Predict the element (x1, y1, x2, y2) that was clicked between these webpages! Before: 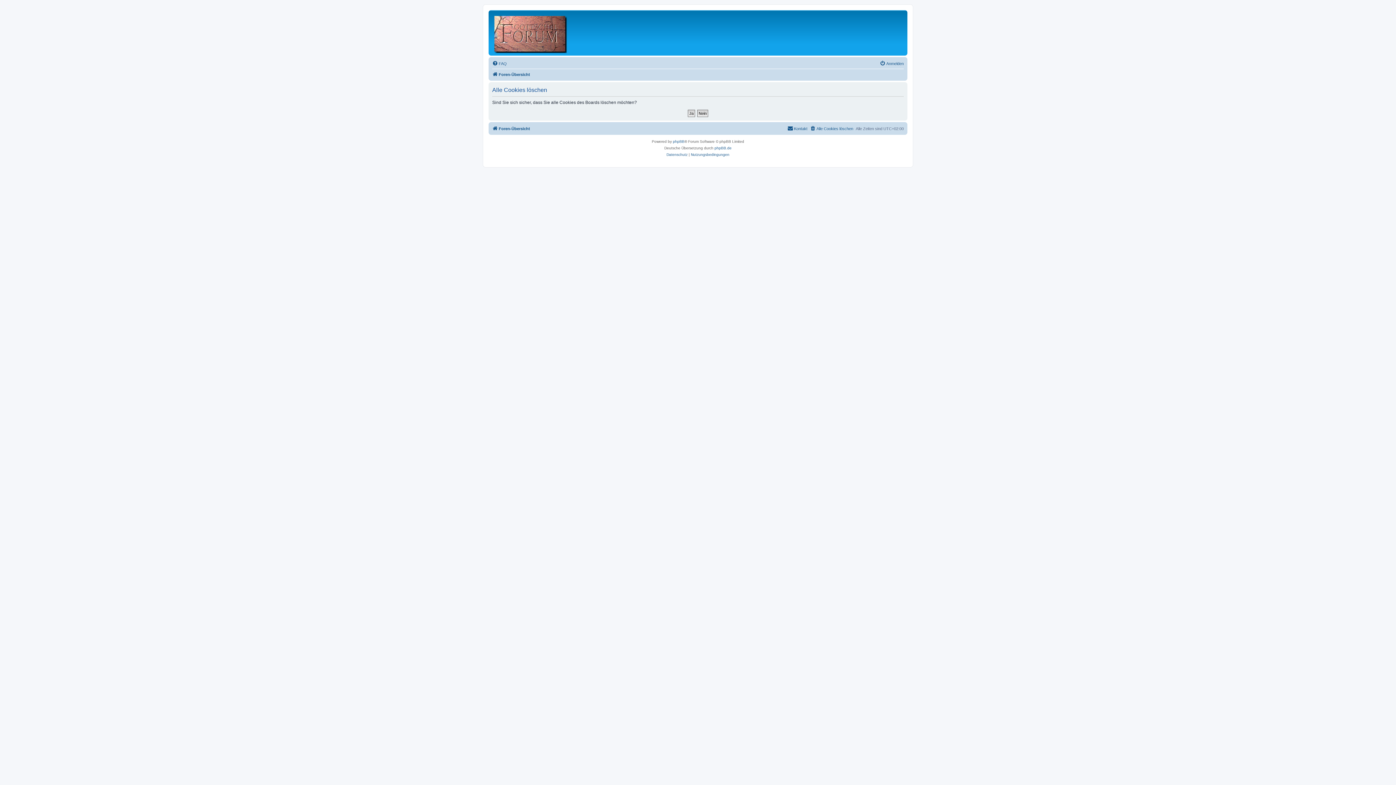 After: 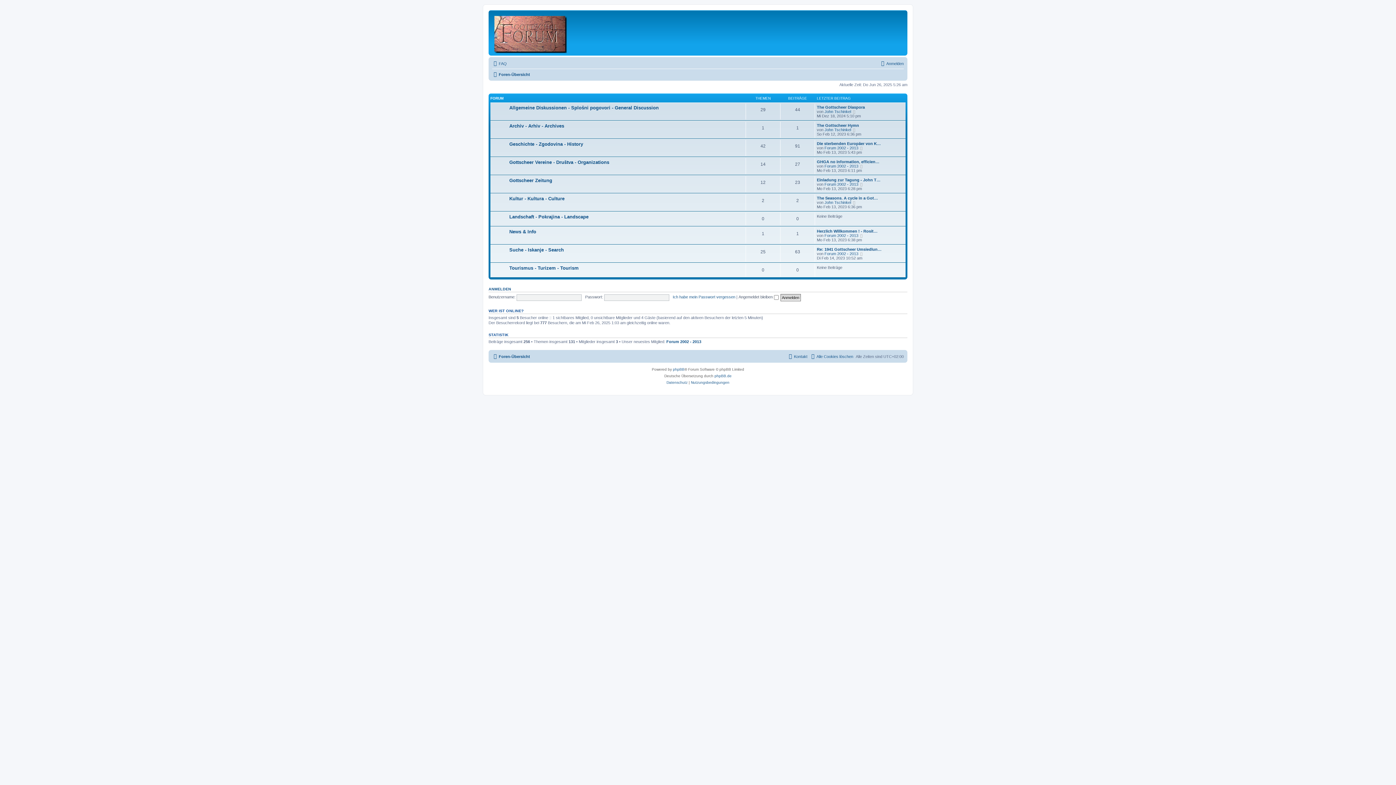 Action: bbox: (492, 70, 530, 78) label: Foren-Übersicht